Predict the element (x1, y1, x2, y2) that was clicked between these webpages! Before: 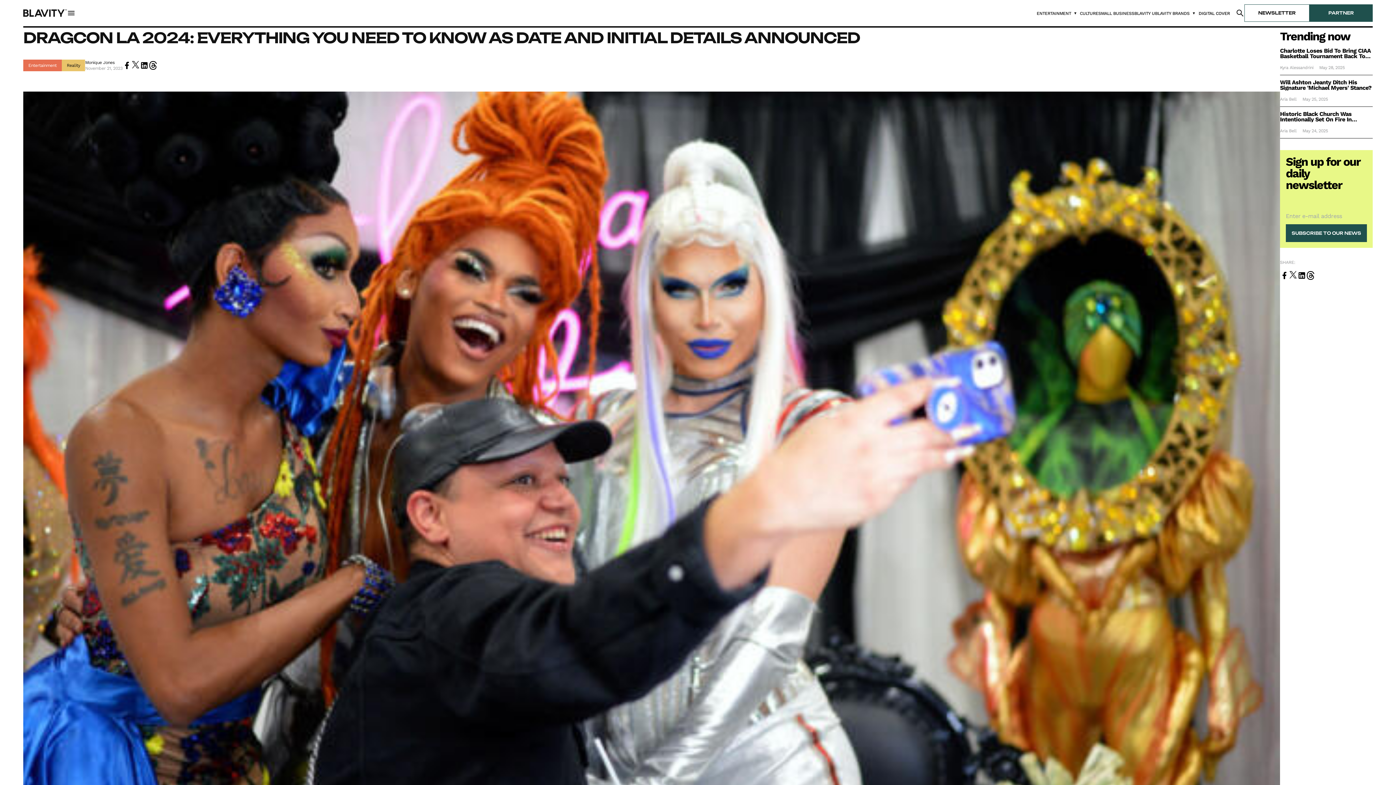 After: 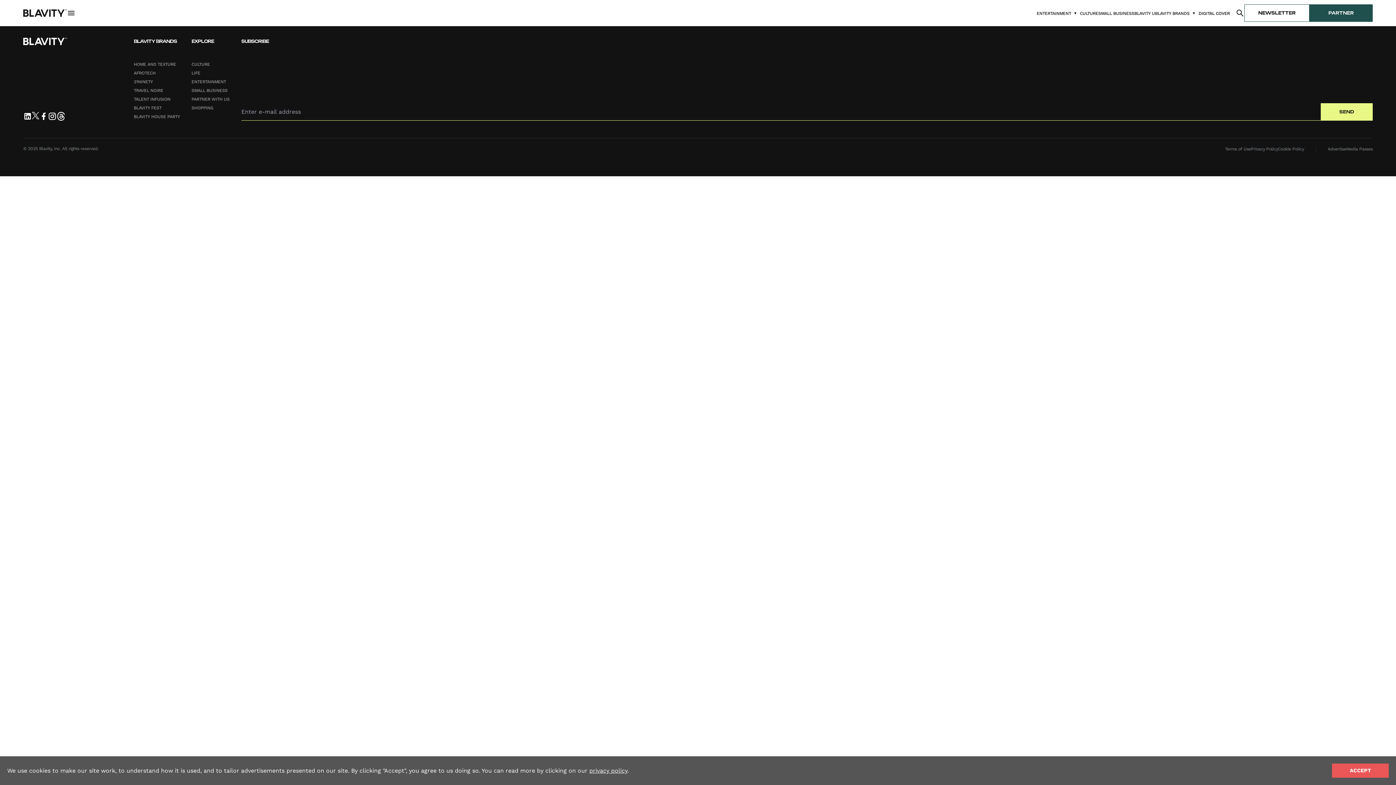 Action: label: Aria Bell bbox: (1280, 96, 1296, 102)